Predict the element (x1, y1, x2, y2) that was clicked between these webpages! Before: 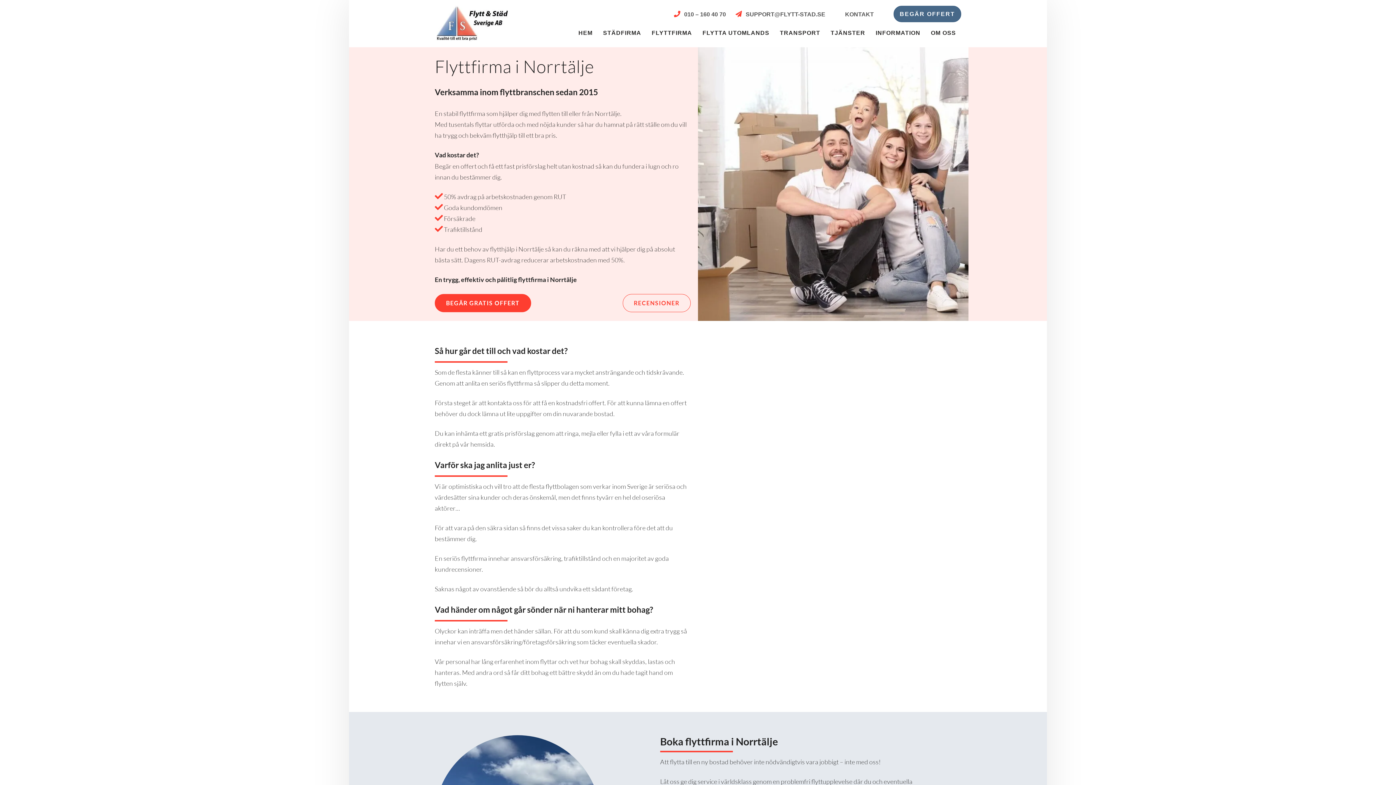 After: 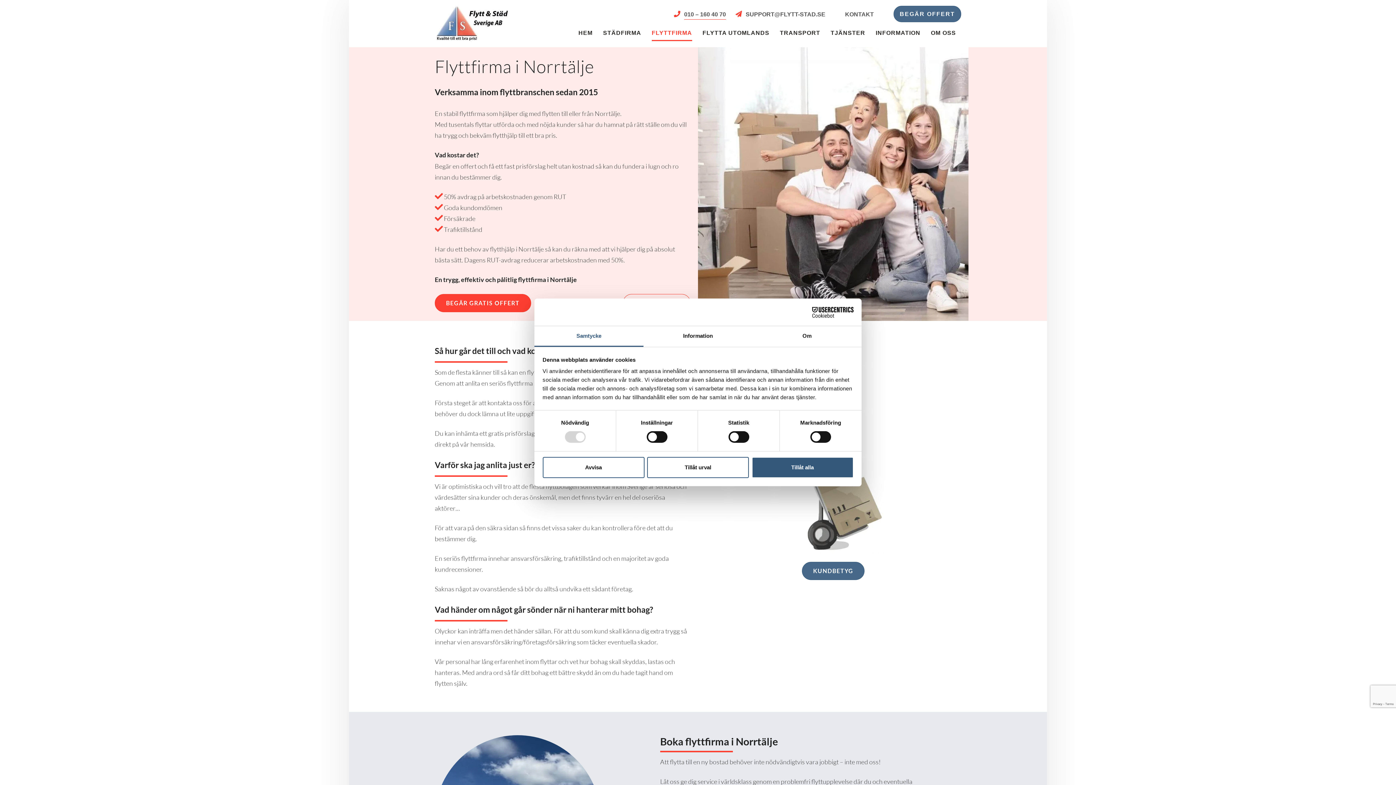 Action: bbox: (684, 11, 726, 17) label: 010 – 160 40 70